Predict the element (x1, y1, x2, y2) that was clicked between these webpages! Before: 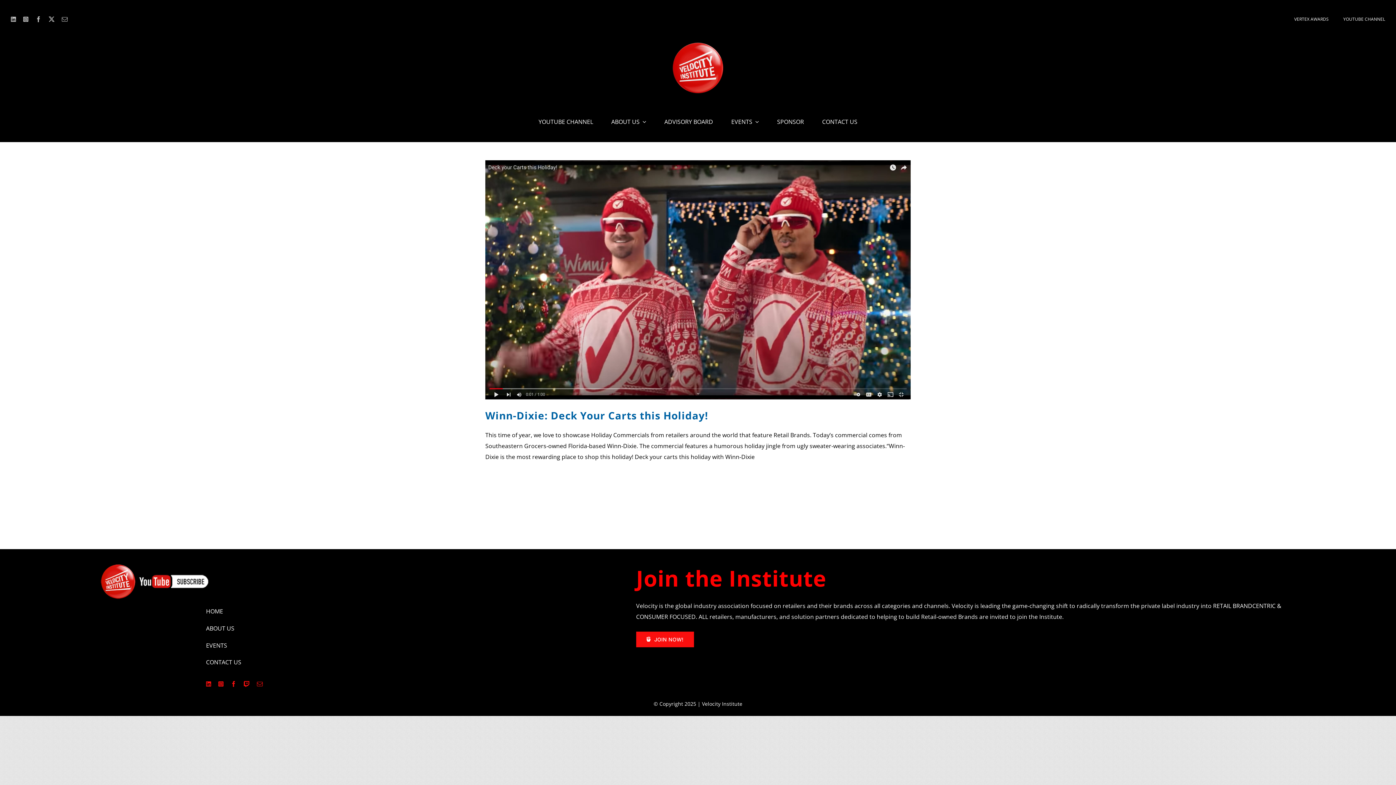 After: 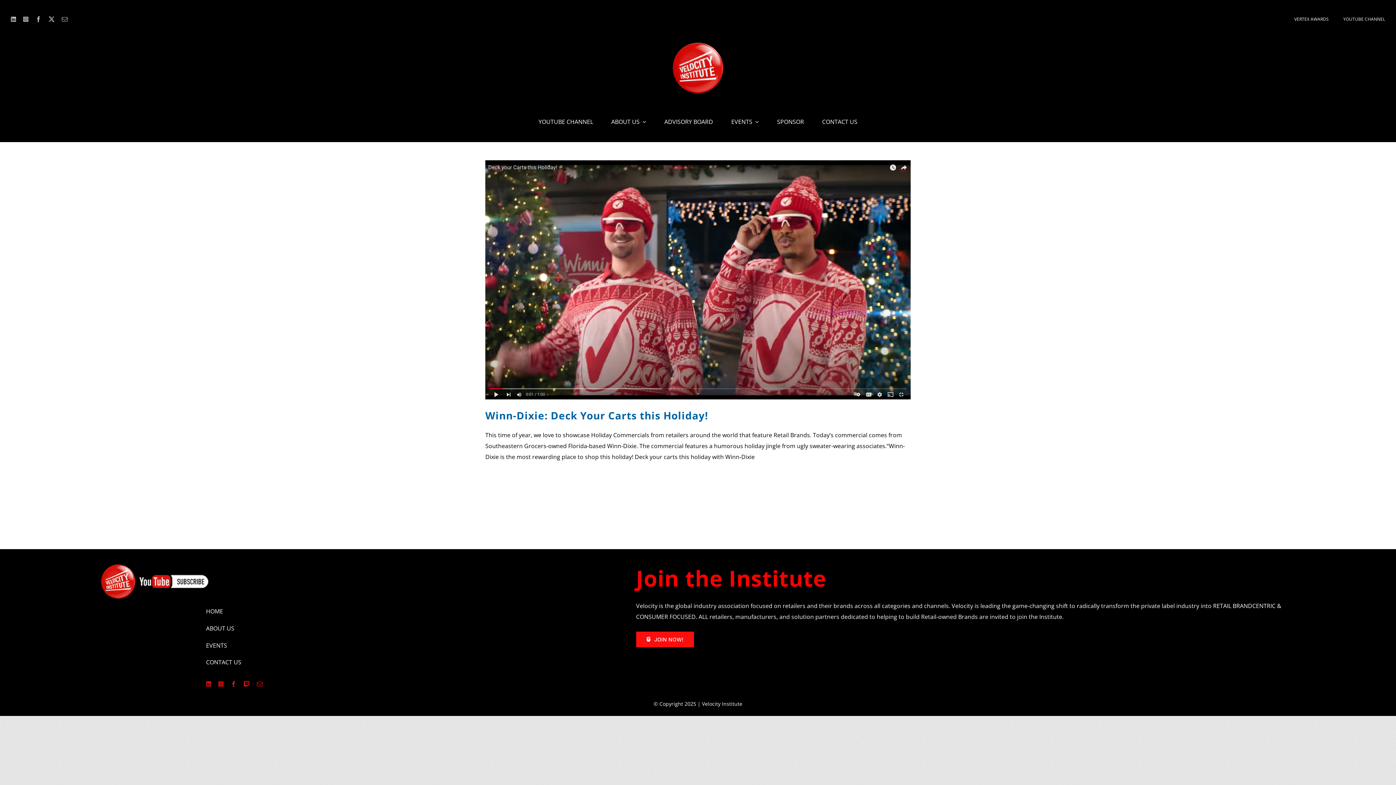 Action: label: velocity youtube subscribe white bbox: (100, 562, 209, 570)